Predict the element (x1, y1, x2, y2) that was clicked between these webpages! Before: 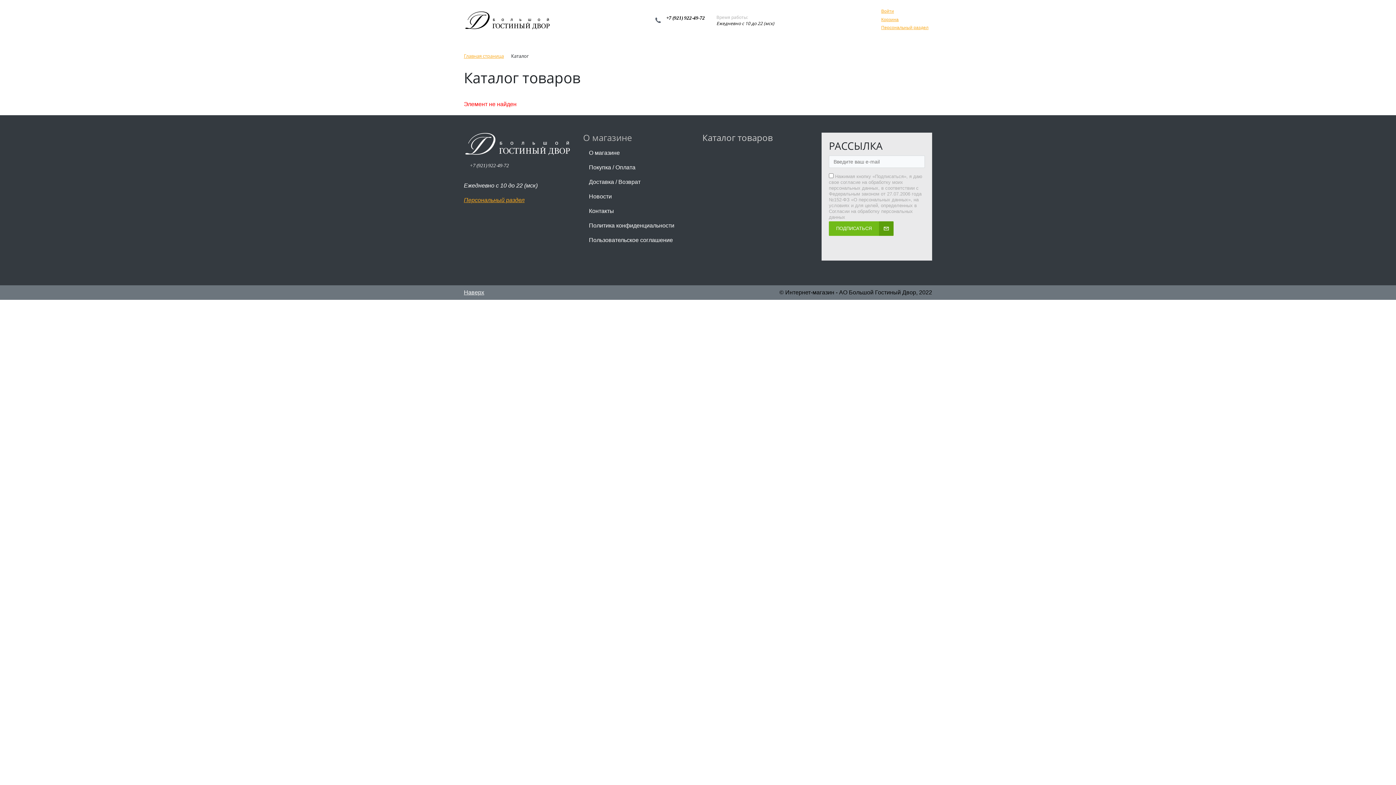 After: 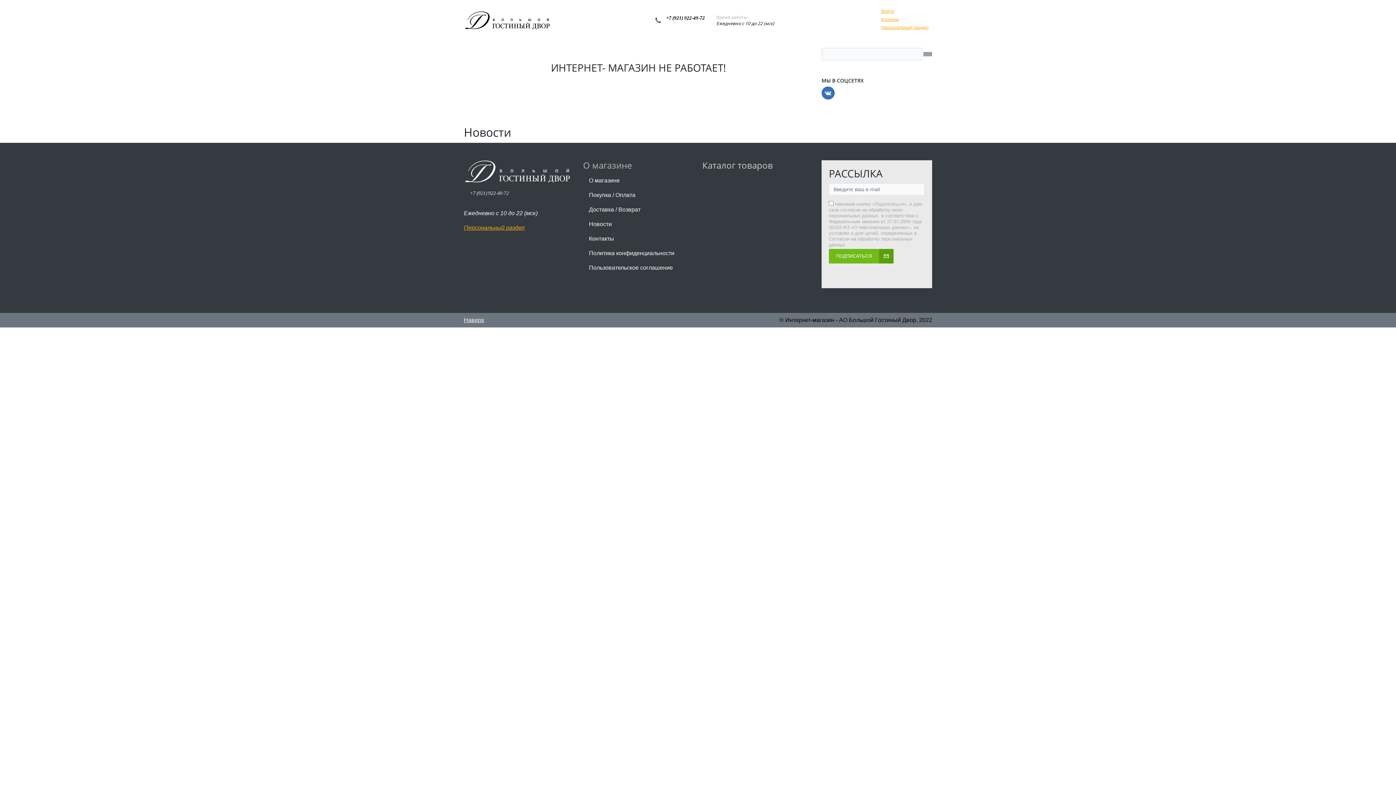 Action: bbox: (464, 140, 574, 146)